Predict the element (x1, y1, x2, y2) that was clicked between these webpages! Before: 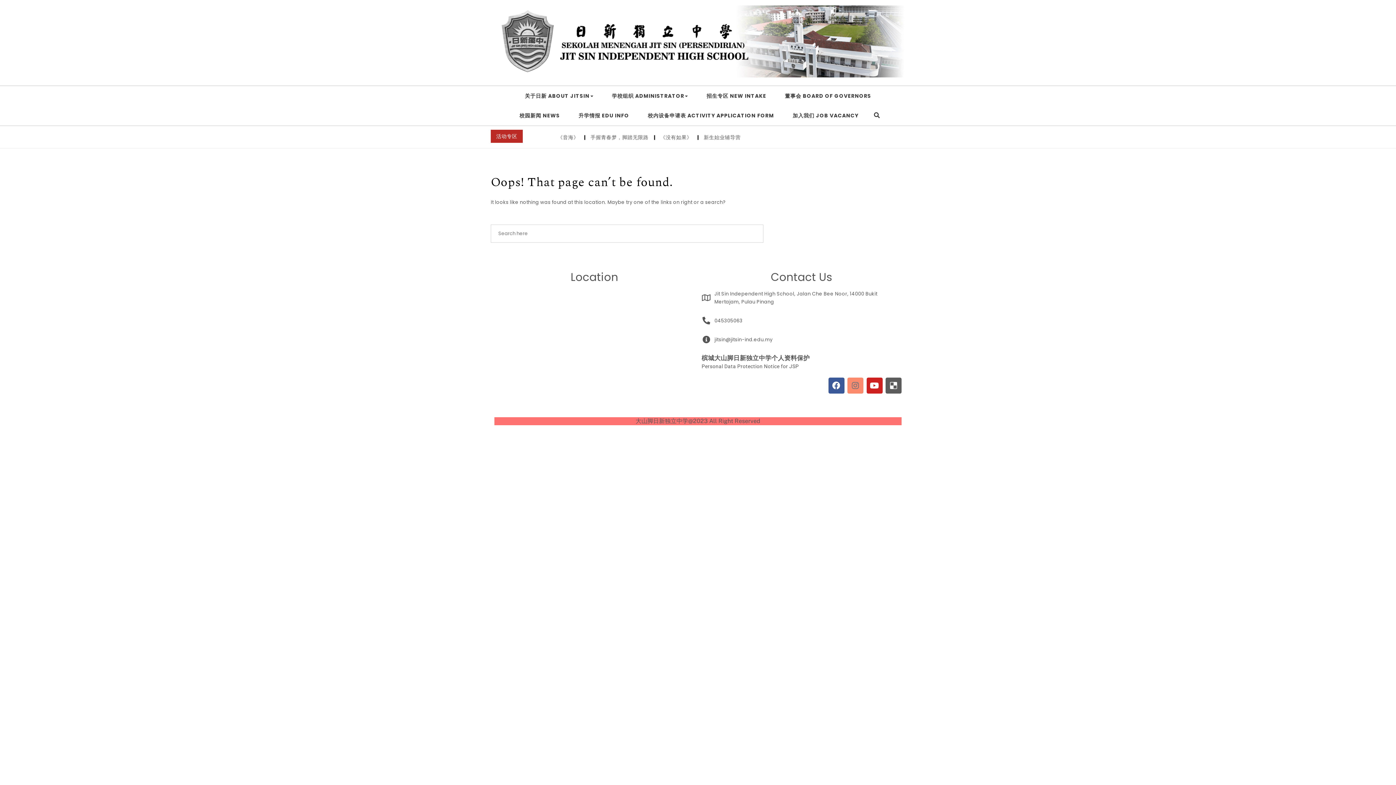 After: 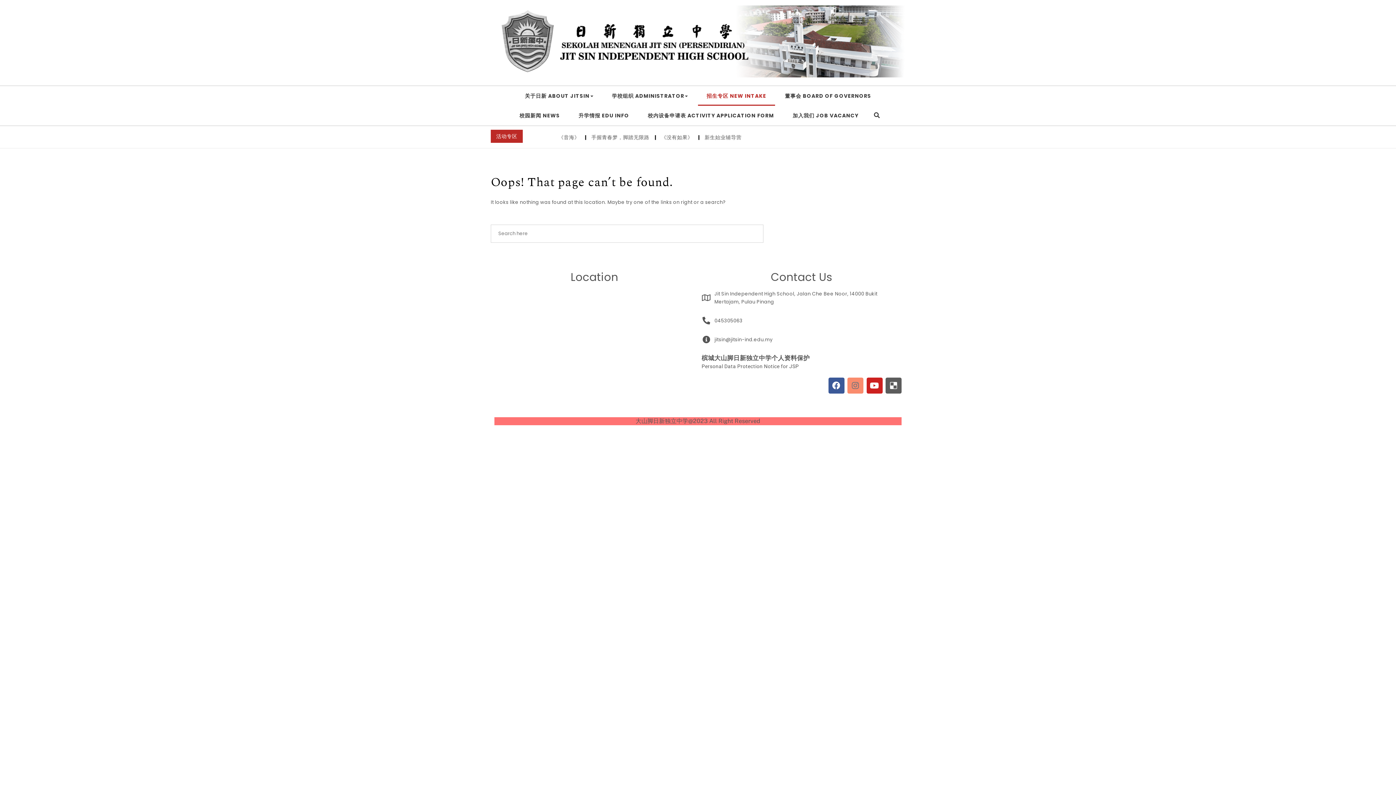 Action: label: 招生专区 NEW INTAKE bbox: (698, 86, 775, 105)